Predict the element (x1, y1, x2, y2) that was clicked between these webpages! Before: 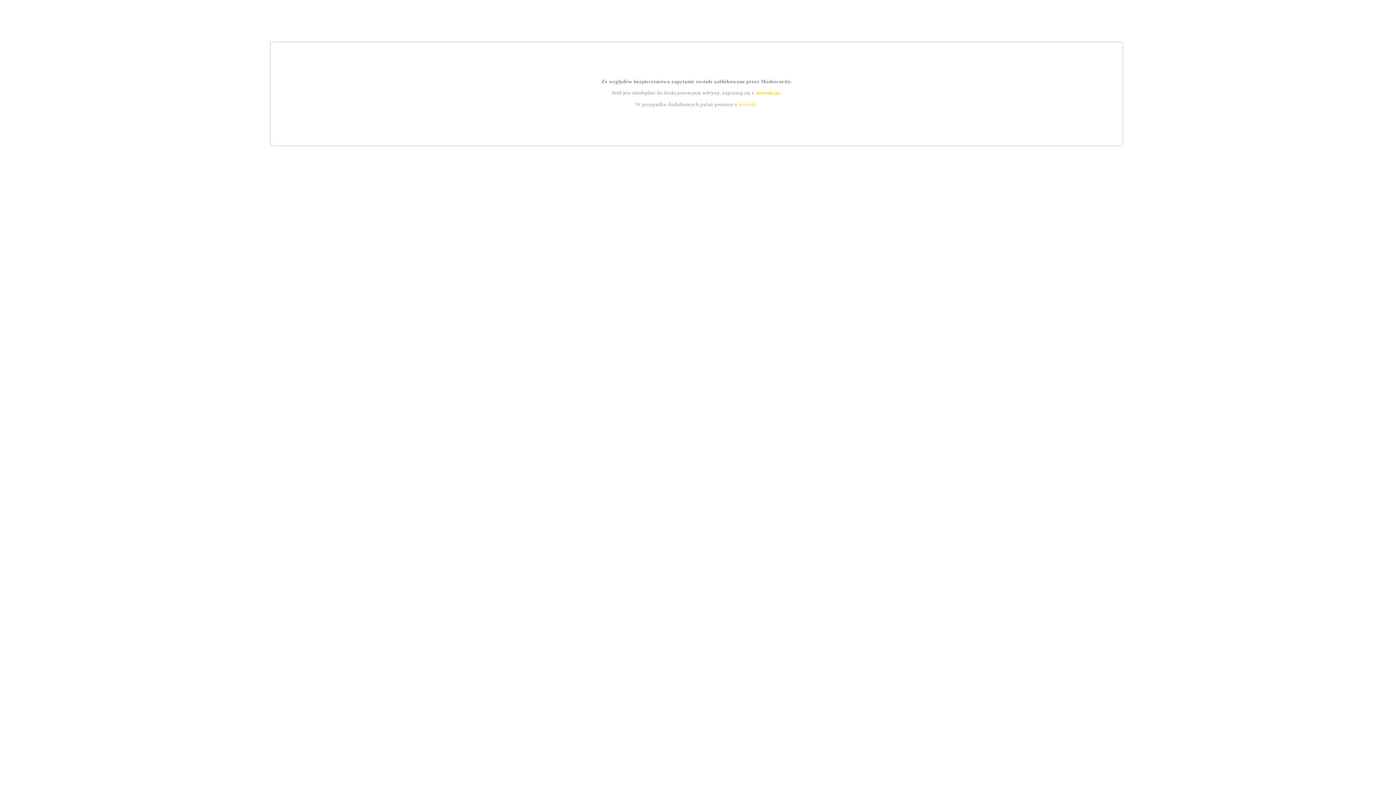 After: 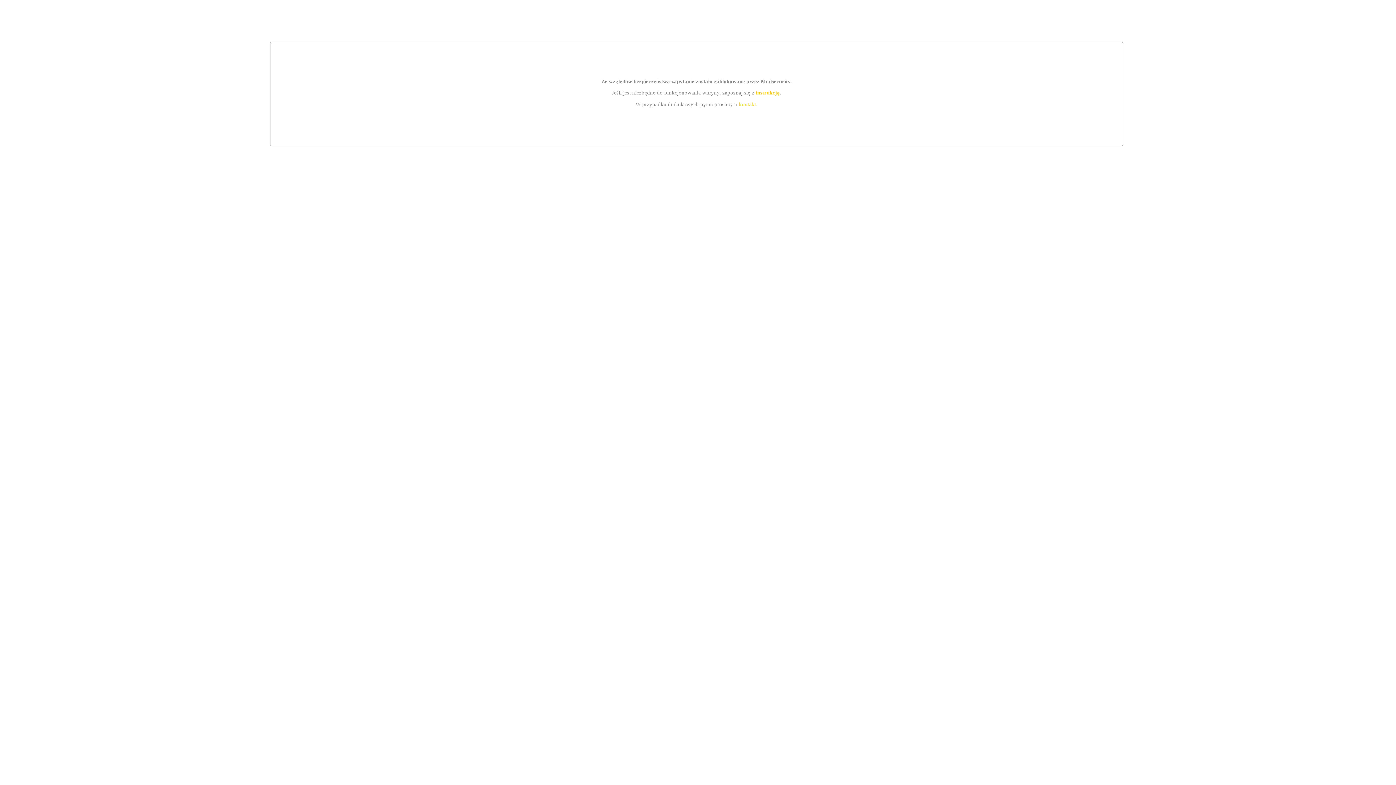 Action: bbox: (755, 89, 779, 95) label: instrukcją